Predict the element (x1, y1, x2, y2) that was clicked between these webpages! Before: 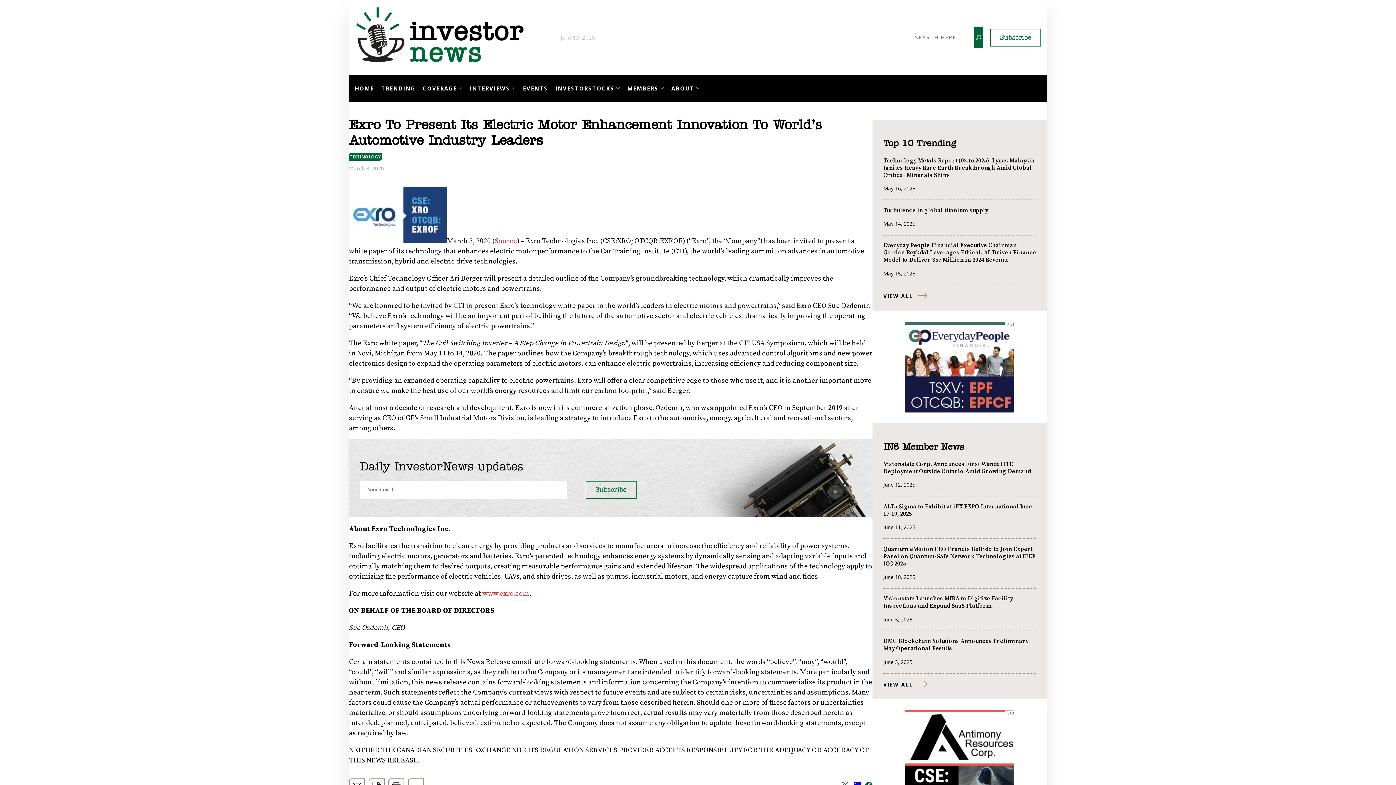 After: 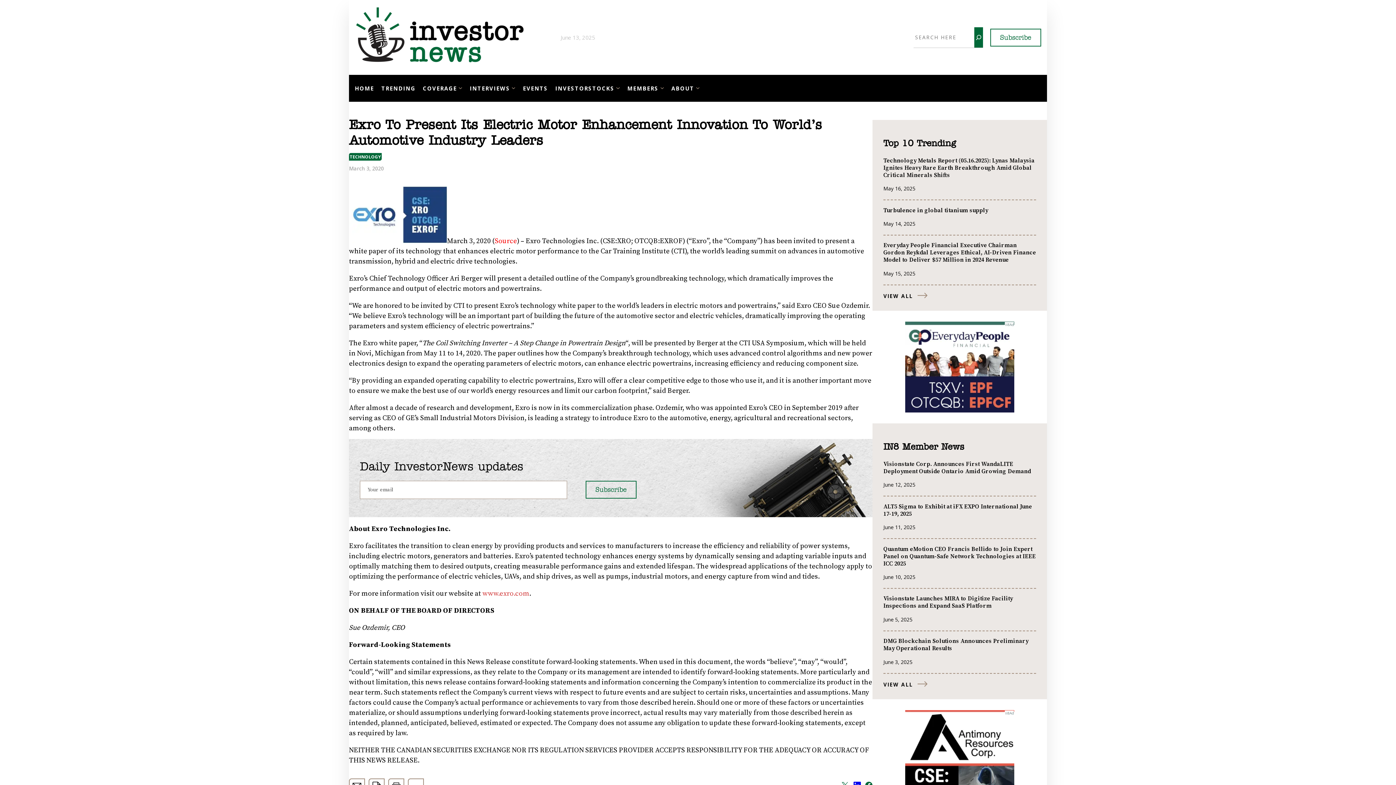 Action: label: Source bbox: (494, 236, 517, 245)